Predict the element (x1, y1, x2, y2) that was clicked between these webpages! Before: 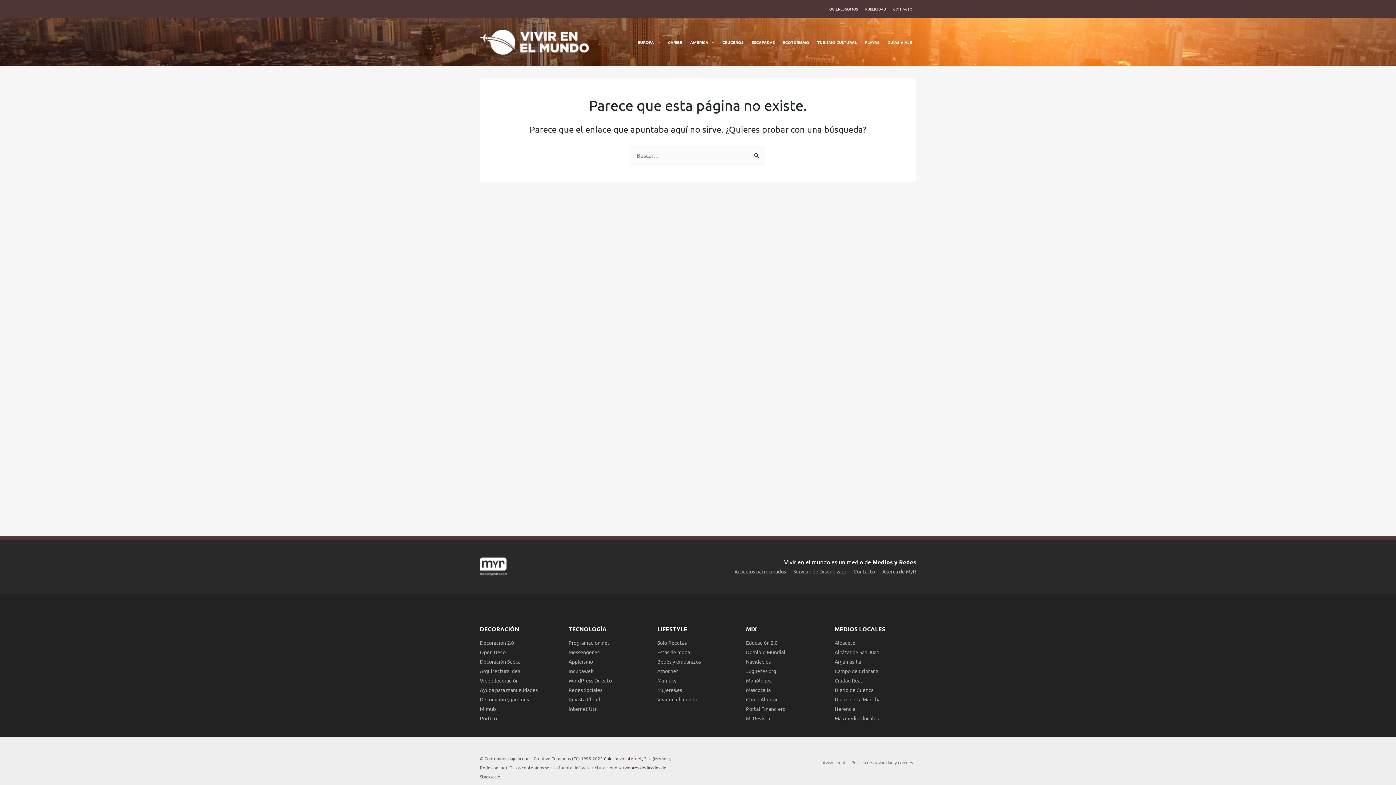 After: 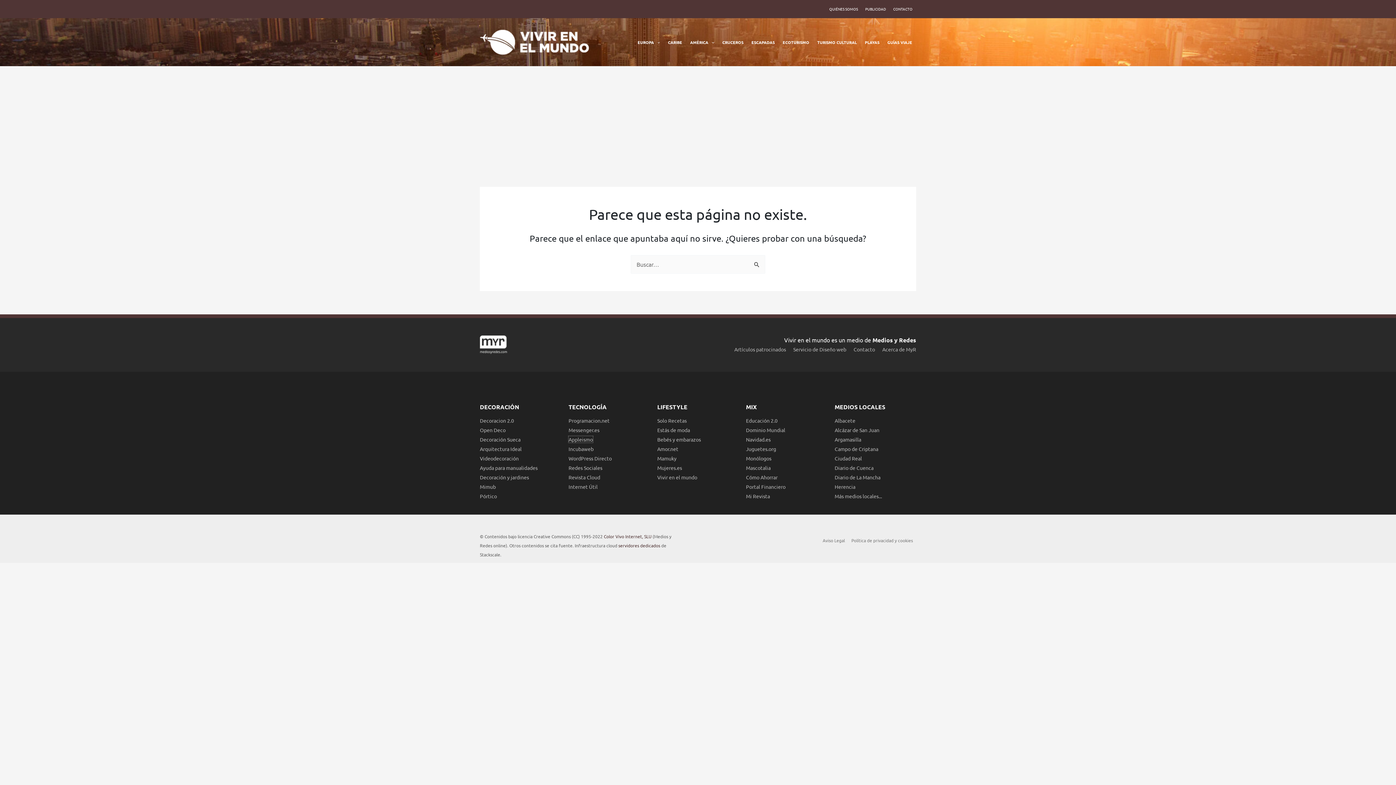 Action: bbox: (568, 658, 593, 664) label: Appleismo